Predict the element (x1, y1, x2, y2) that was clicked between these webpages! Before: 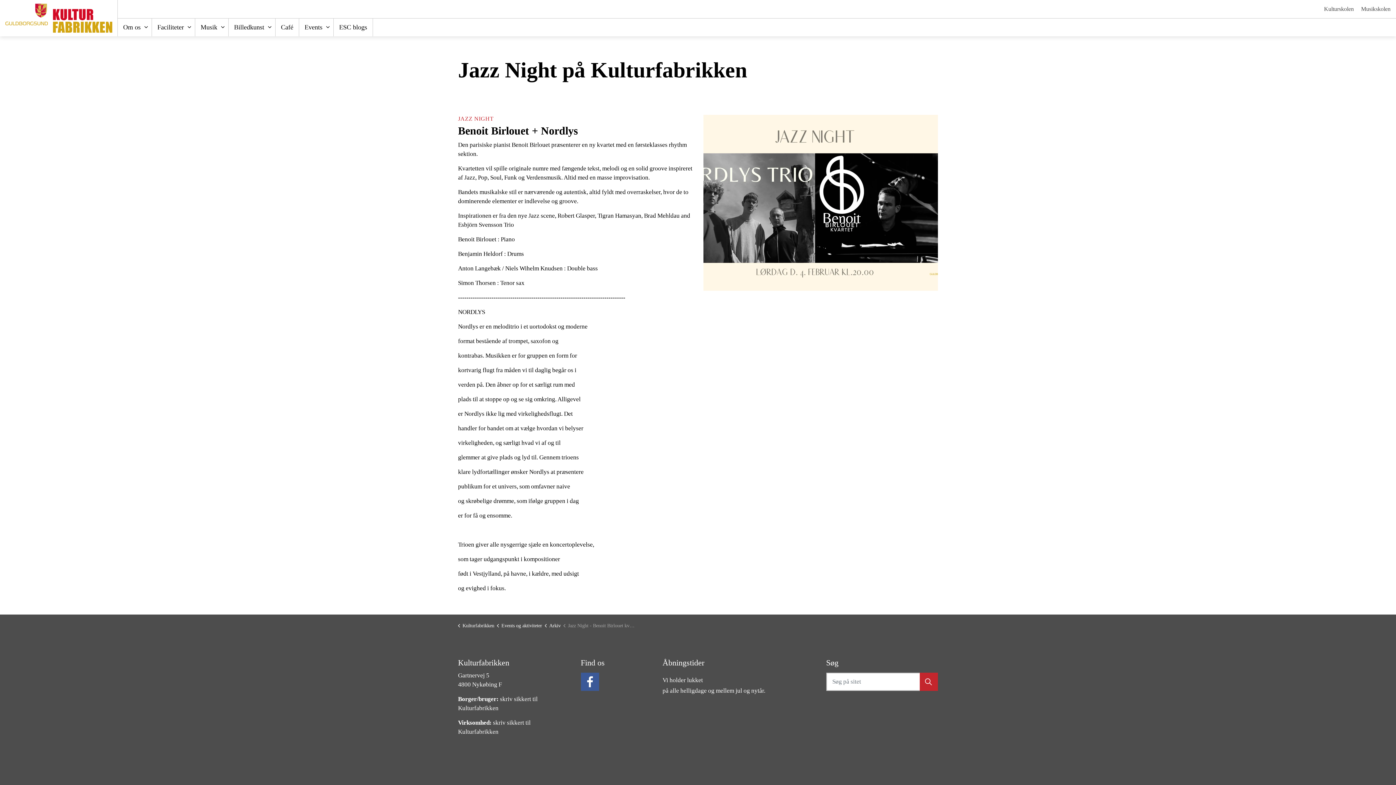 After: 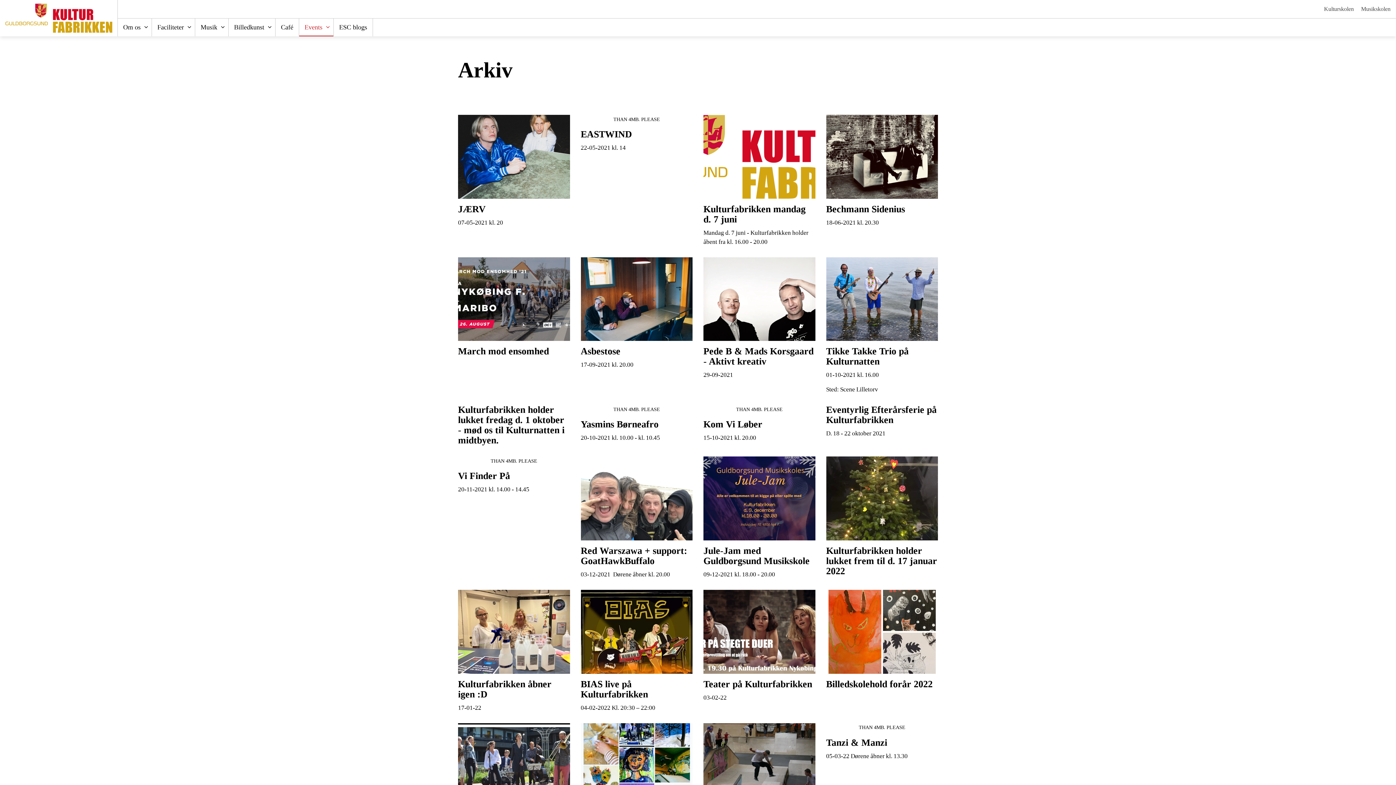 Action: bbox: (544, 620, 560, 631) label: Arkiv